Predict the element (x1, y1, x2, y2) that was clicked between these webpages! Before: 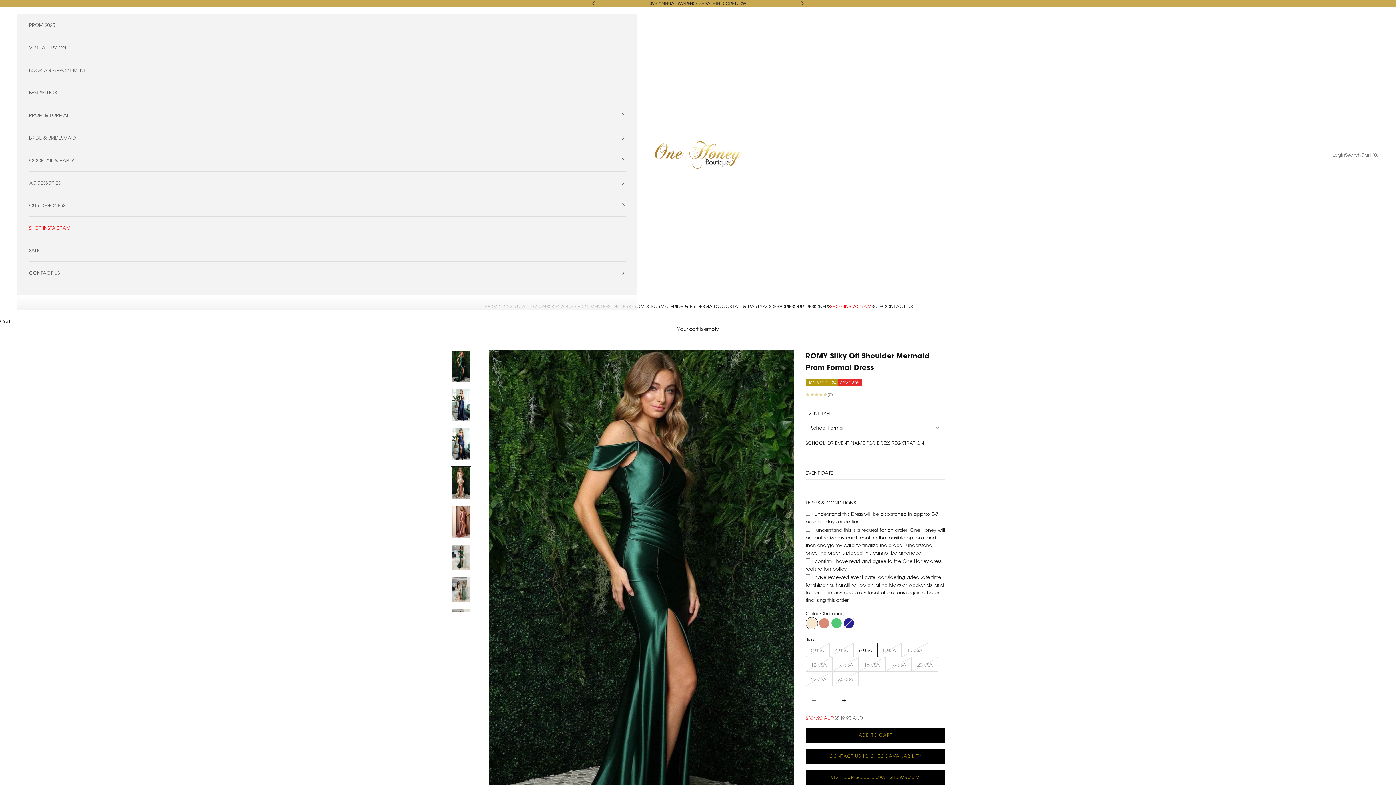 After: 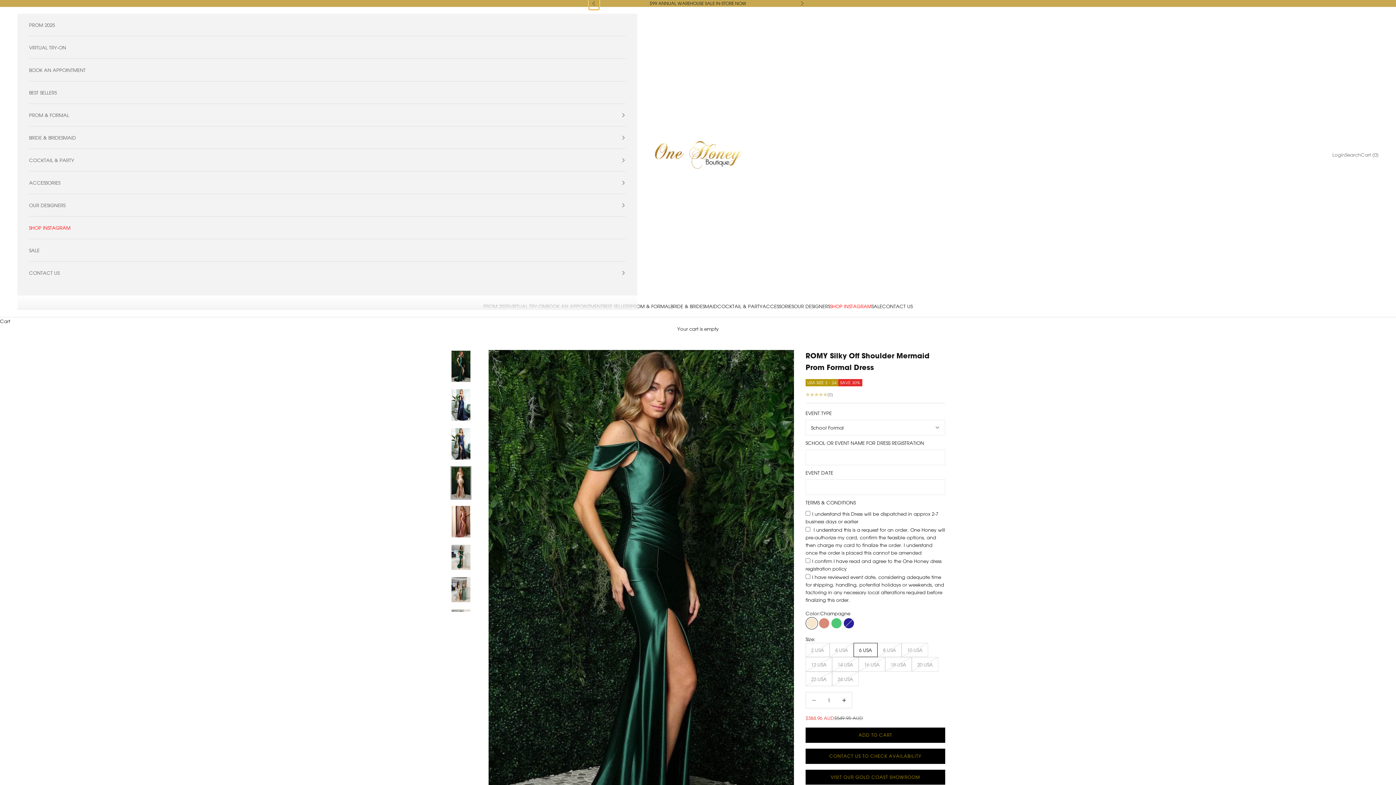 Action: label: Previous bbox: (592, 0, 596, 6)